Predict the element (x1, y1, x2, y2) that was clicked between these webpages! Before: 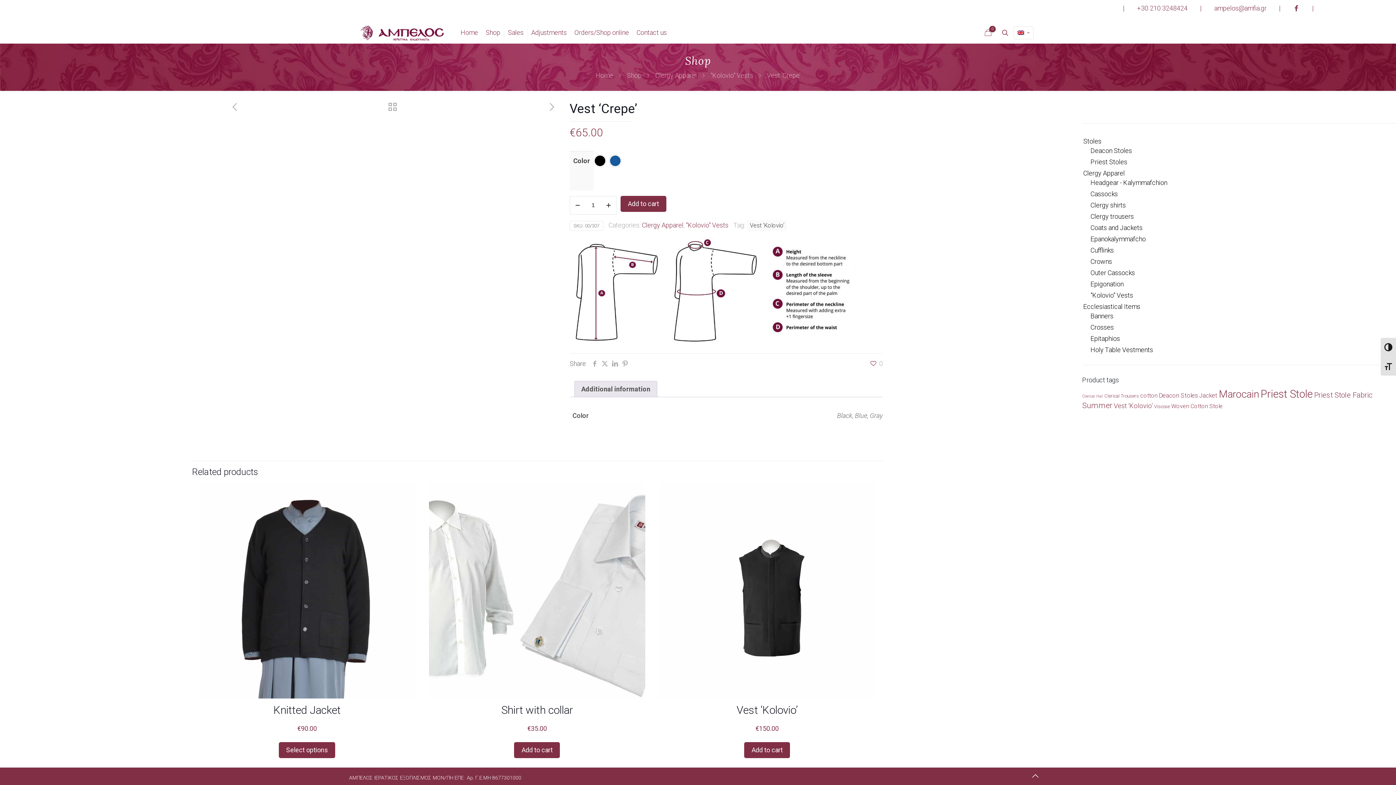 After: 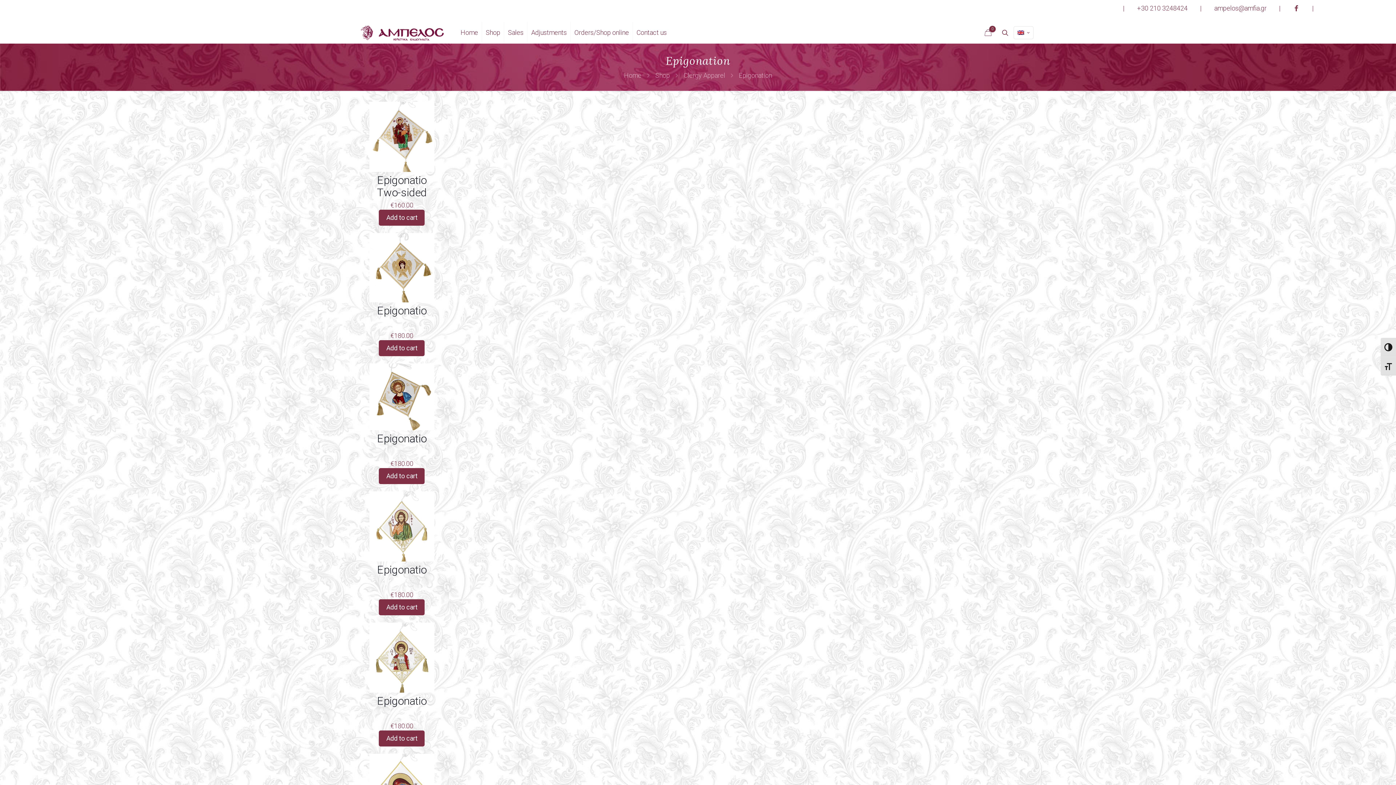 Action: label: Epigonation bbox: (1089, 275, 1123, 288)